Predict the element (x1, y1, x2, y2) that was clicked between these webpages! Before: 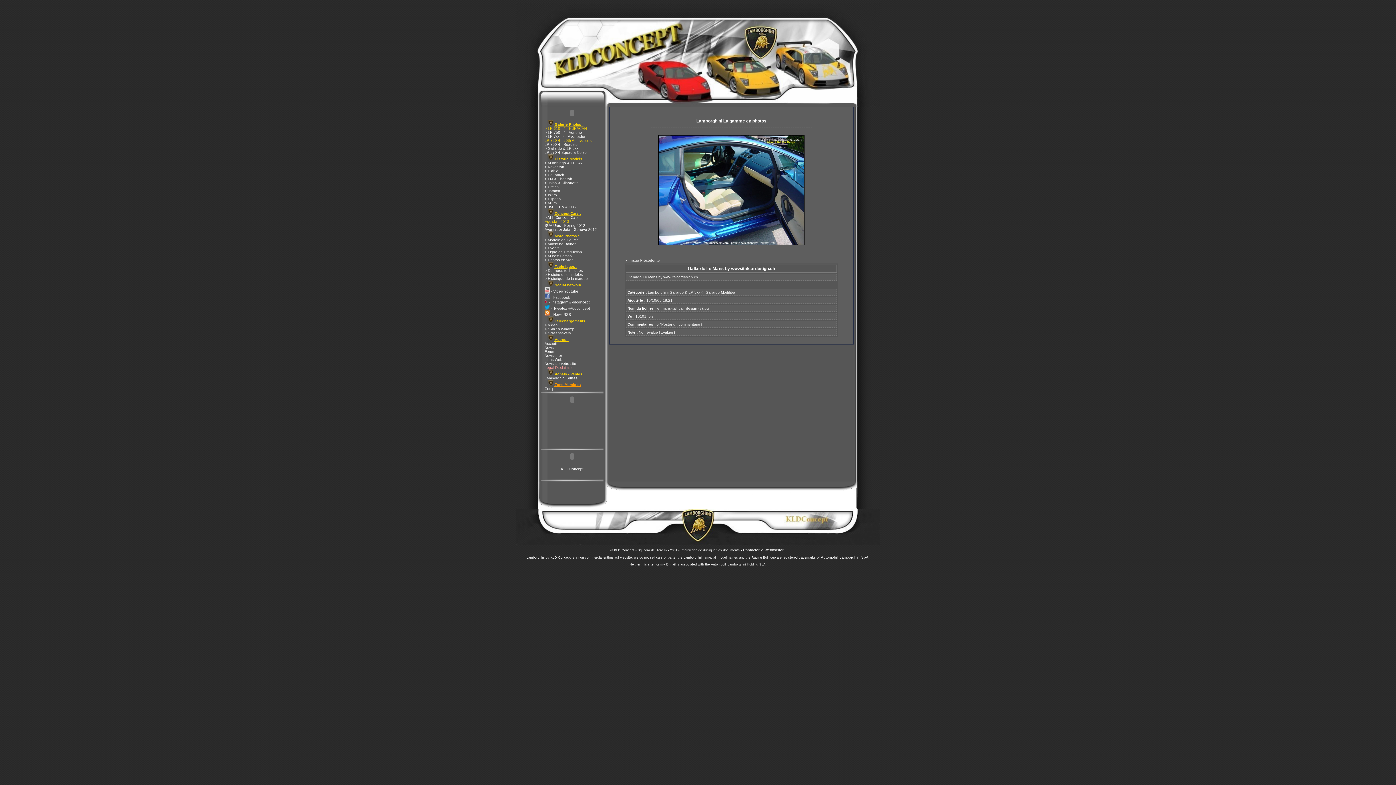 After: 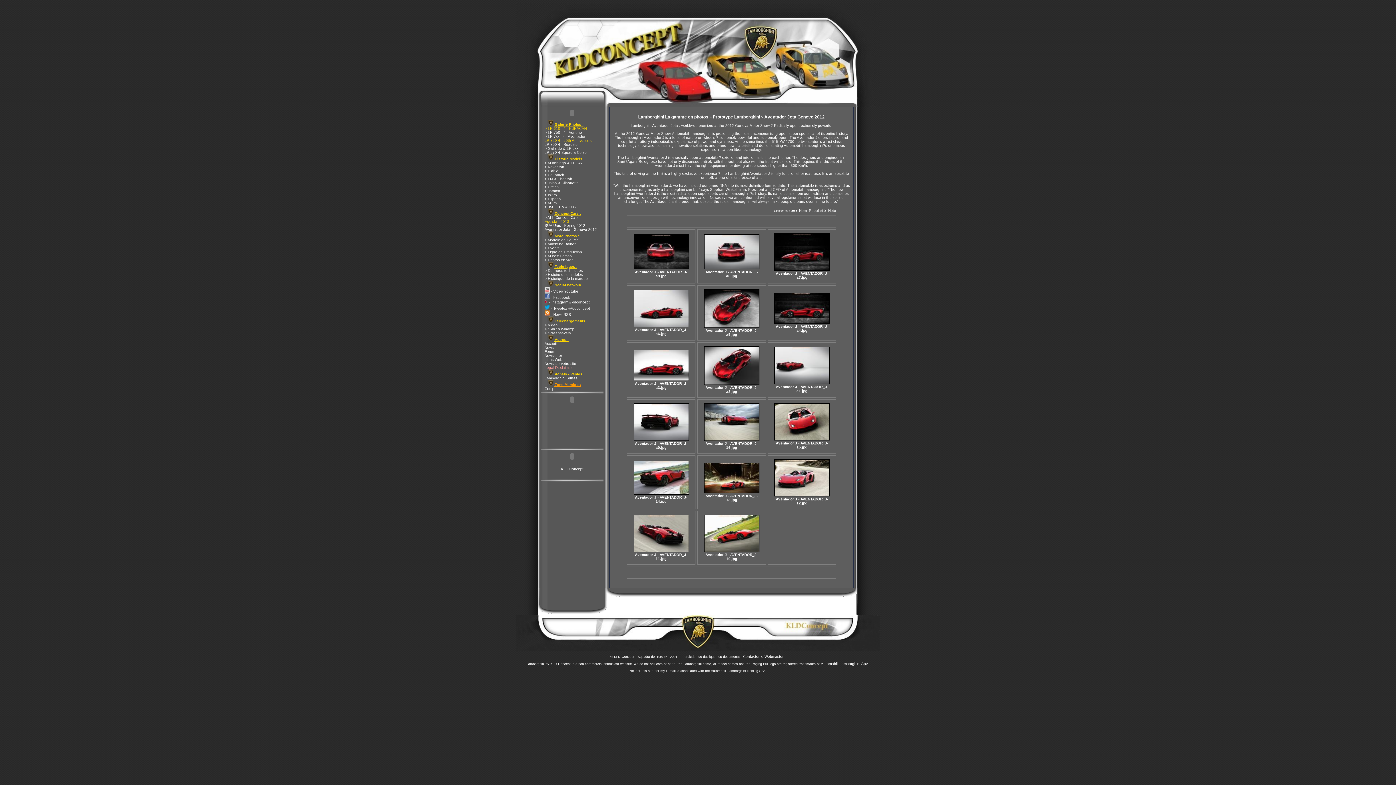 Action: label: Aventador Jota - Geneve 2012 bbox: (541, 227, 597, 231)